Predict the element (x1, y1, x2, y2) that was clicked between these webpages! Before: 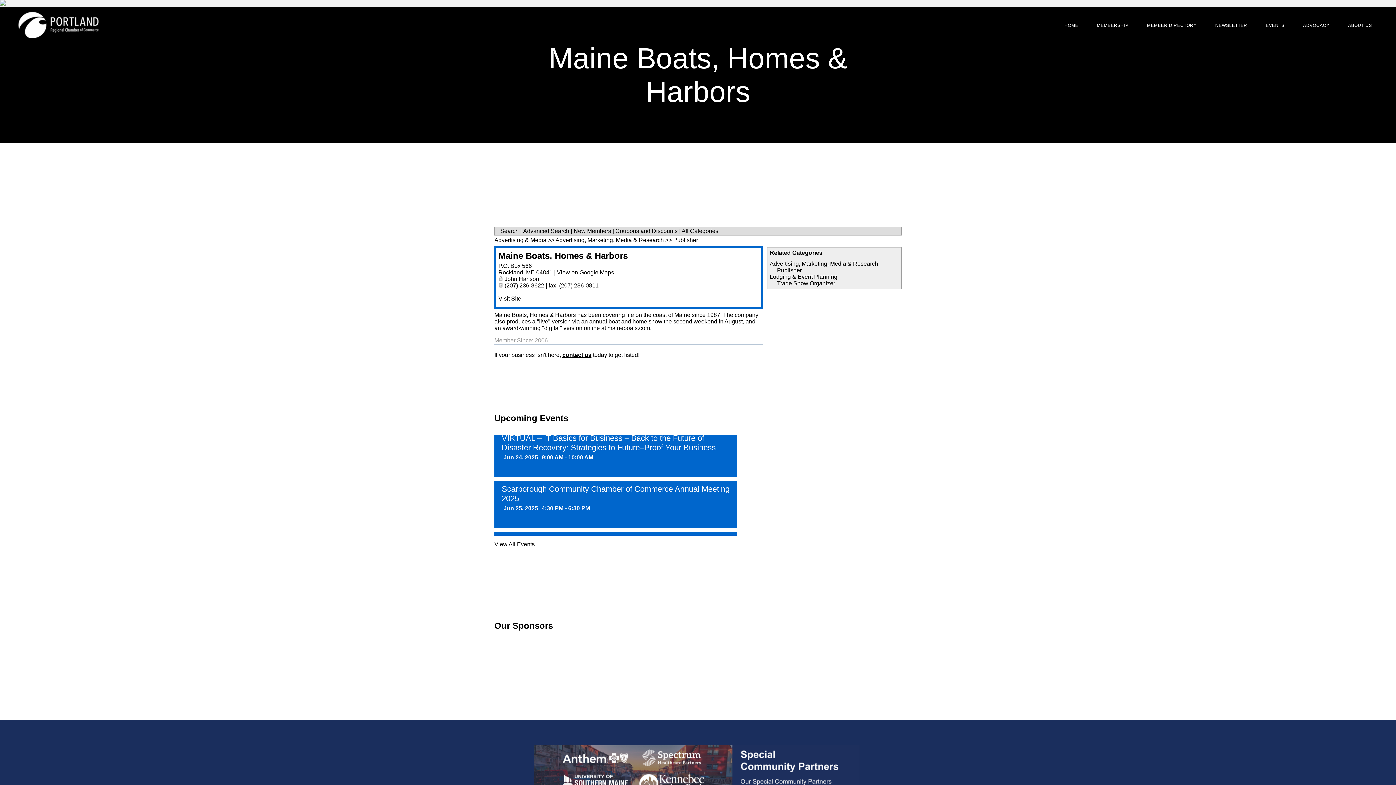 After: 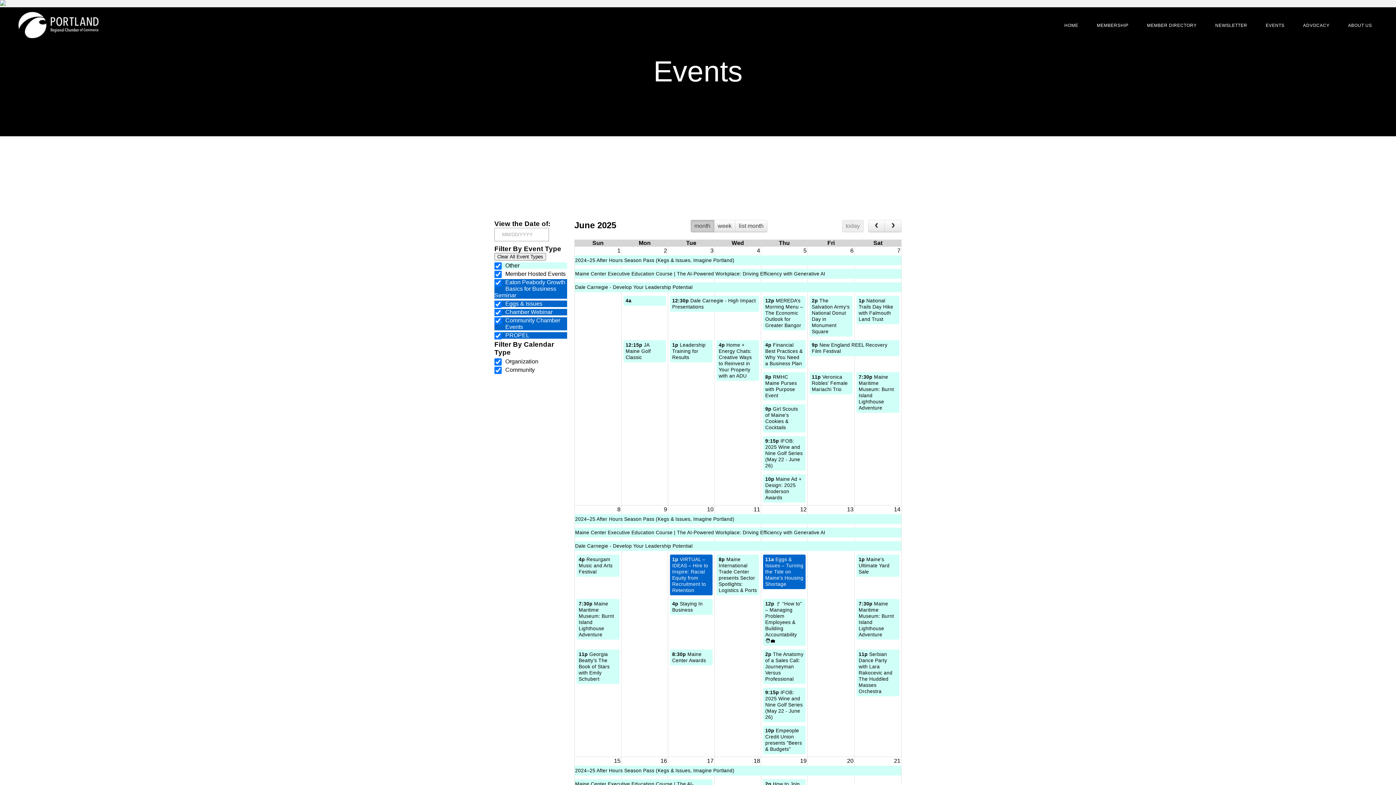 Action: bbox: (494, 542, 534, 548) label: View All Events